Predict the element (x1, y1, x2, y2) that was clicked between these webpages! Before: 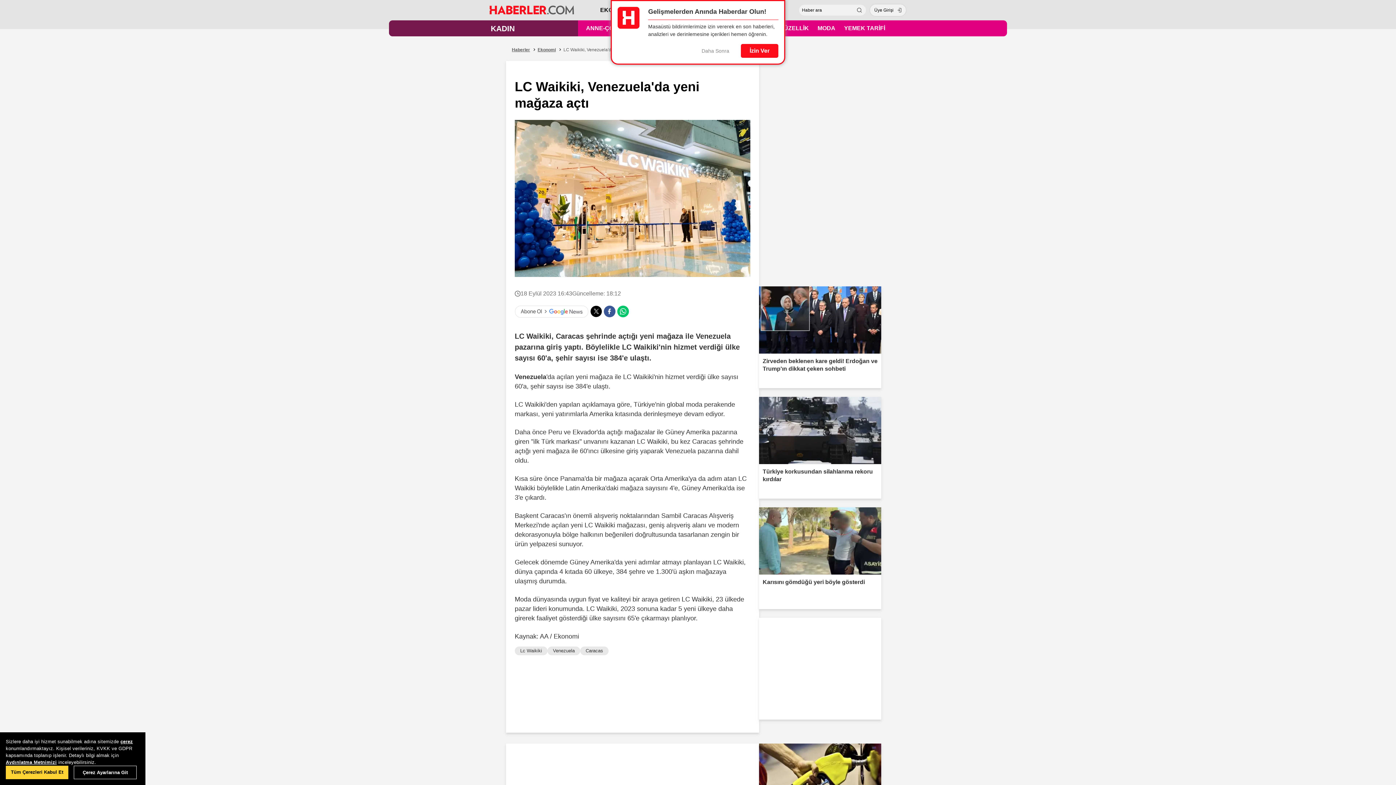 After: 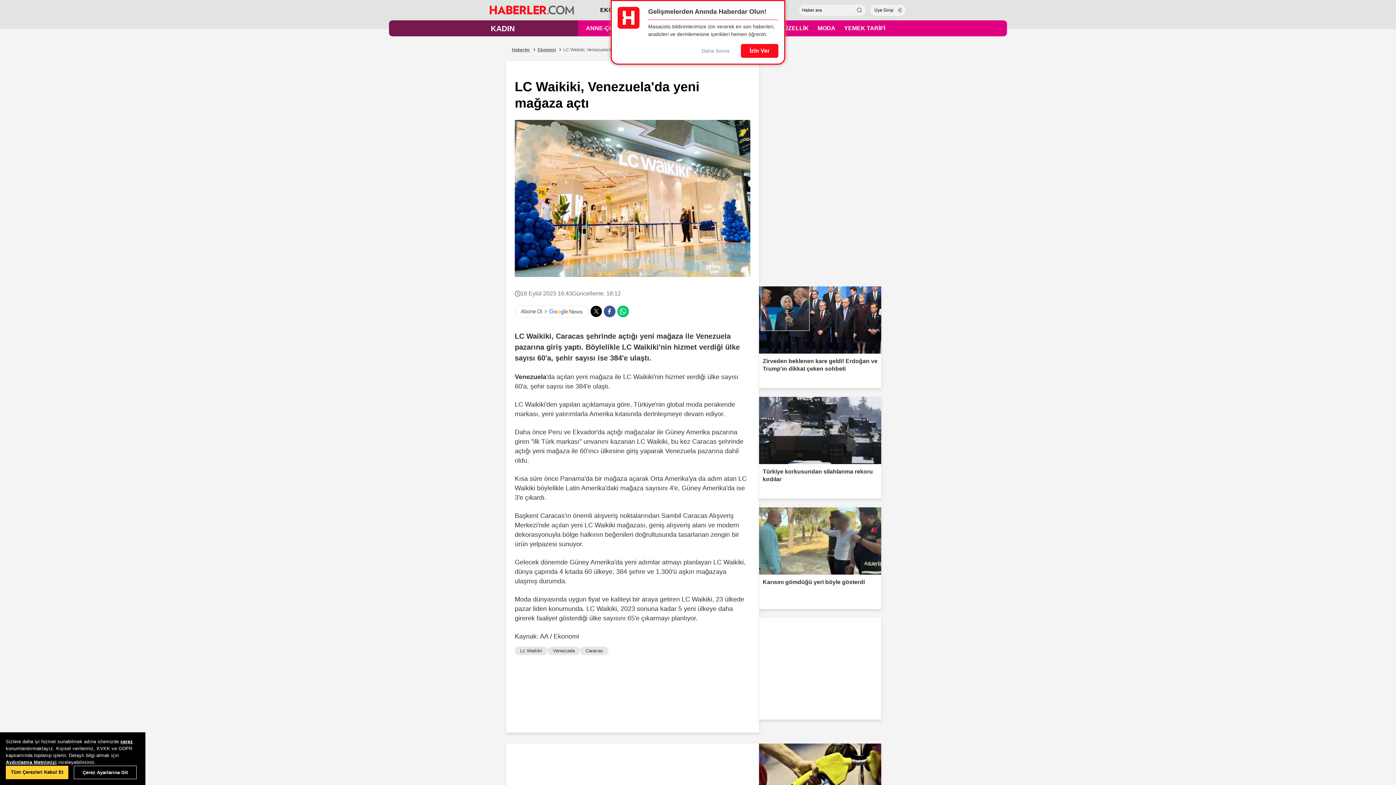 Action: label: çerez bbox: (120, 739, 132, 744)